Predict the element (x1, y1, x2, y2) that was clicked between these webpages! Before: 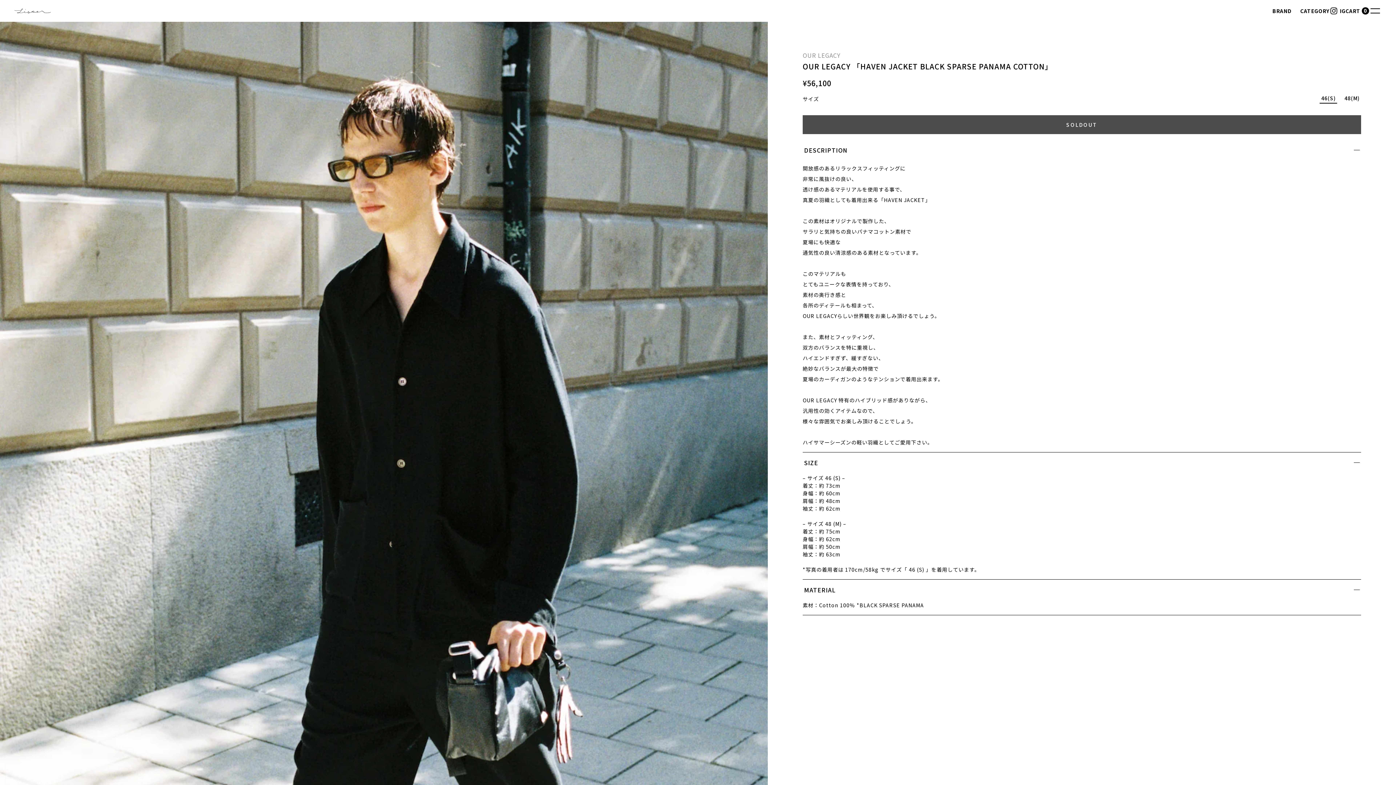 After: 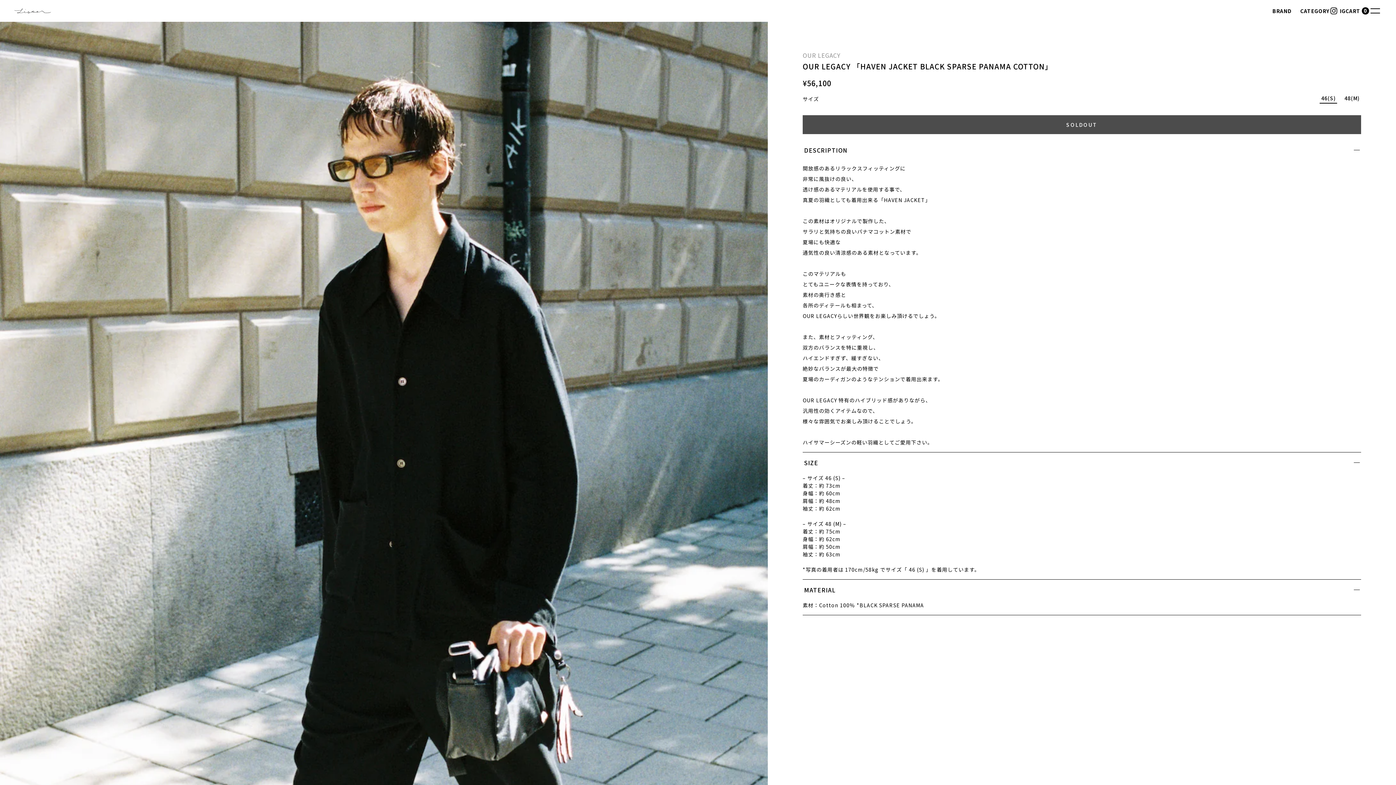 Action: bbox: (1329, 6, 1345, 15) label: IG